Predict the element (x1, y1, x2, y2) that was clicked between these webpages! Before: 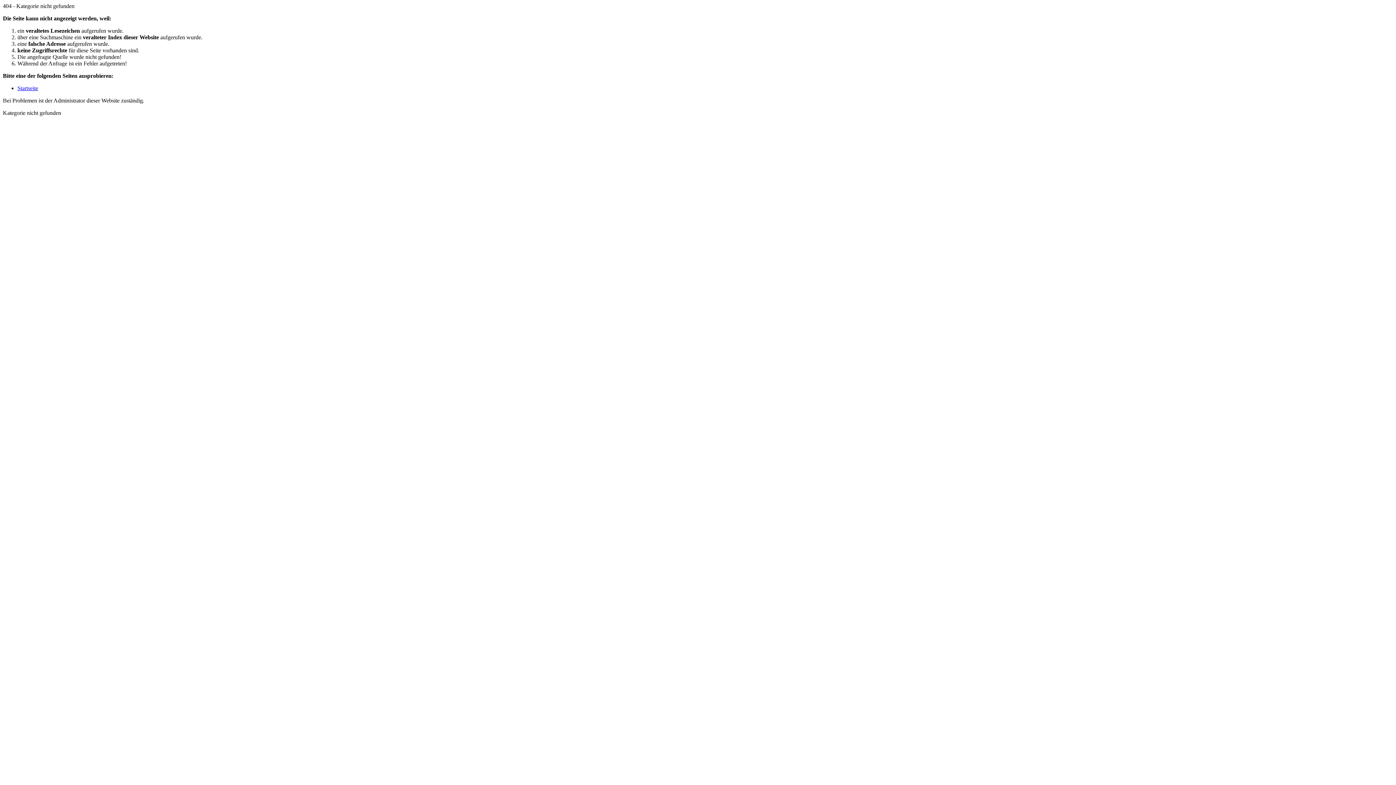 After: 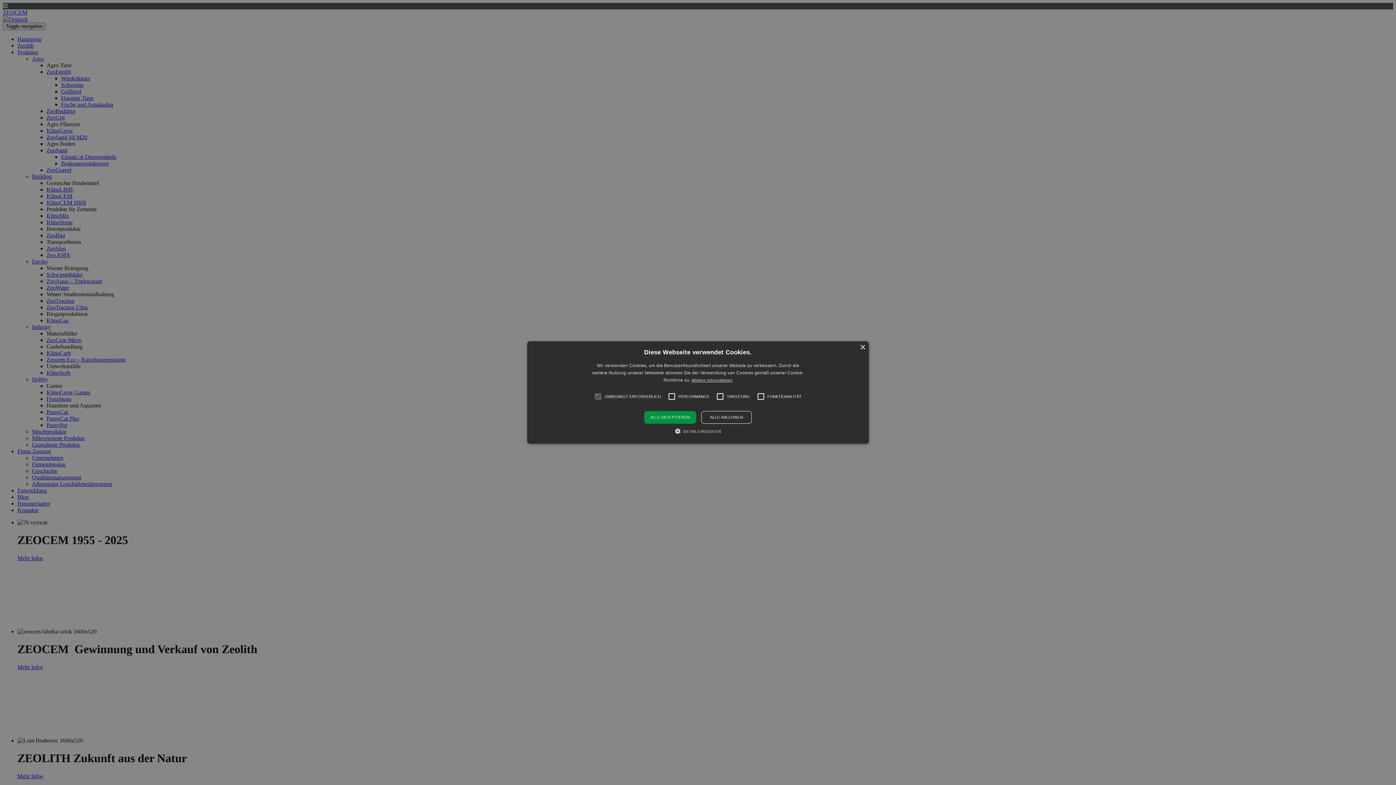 Action: label: Startseite bbox: (17, 85, 38, 91)